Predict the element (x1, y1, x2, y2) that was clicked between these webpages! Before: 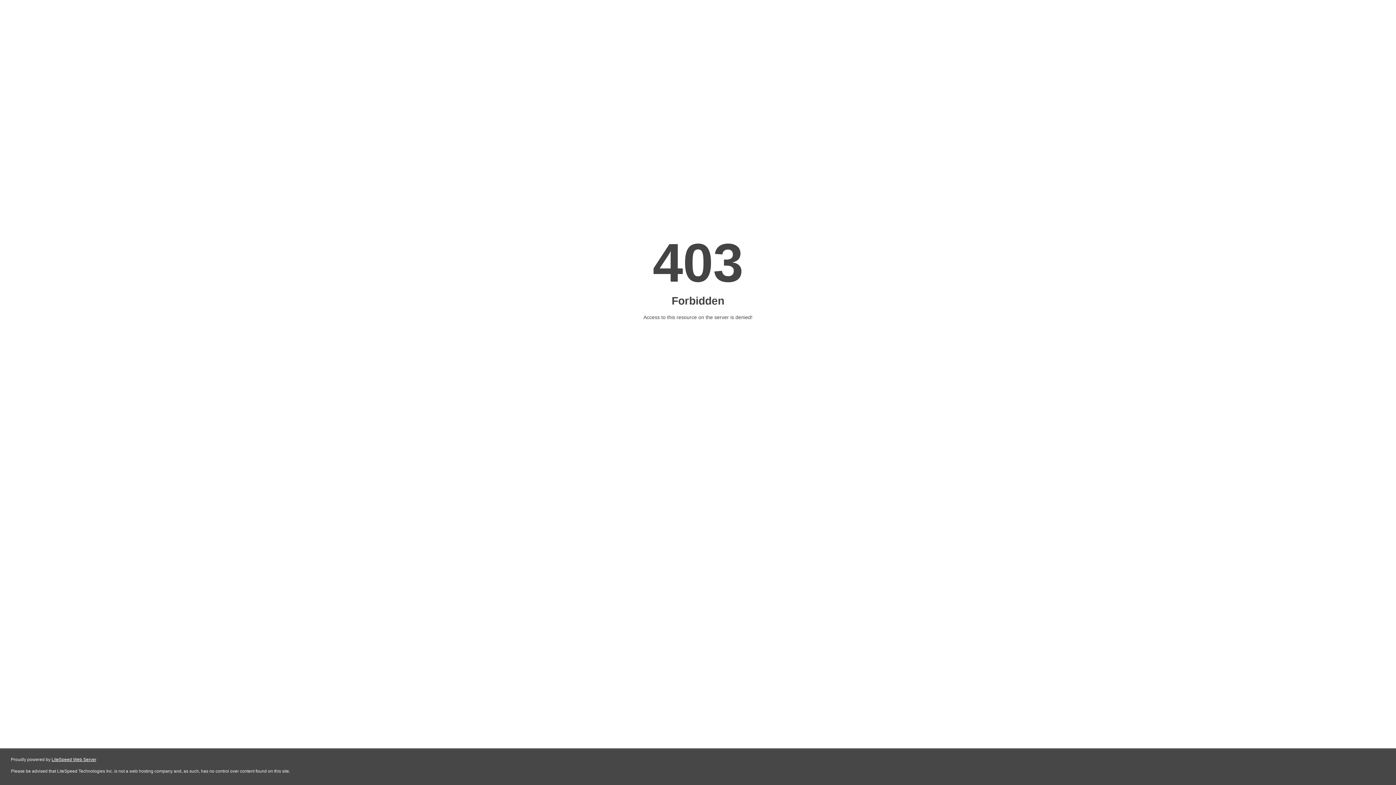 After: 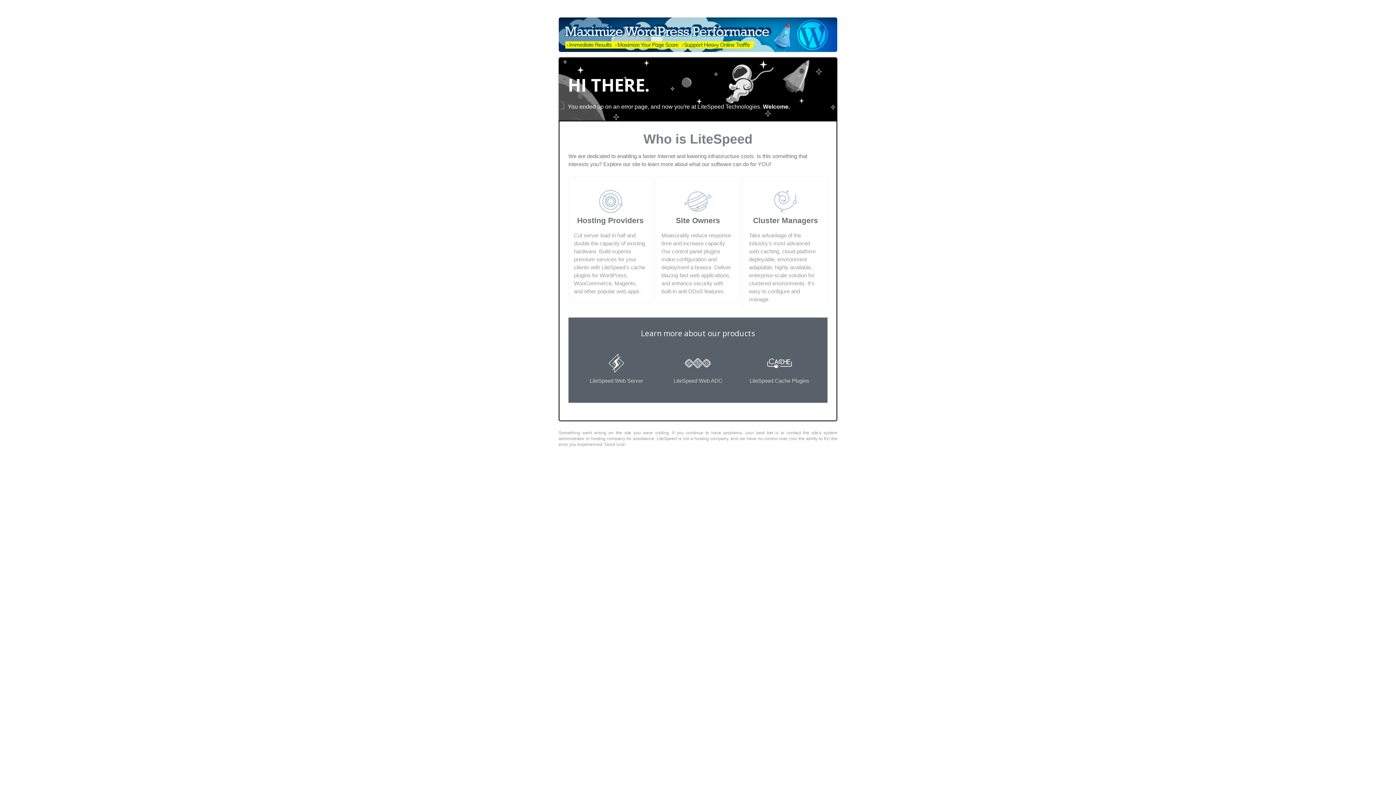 Action: label: LiteSpeed Web Server bbox: (51, 757, 96, 762)